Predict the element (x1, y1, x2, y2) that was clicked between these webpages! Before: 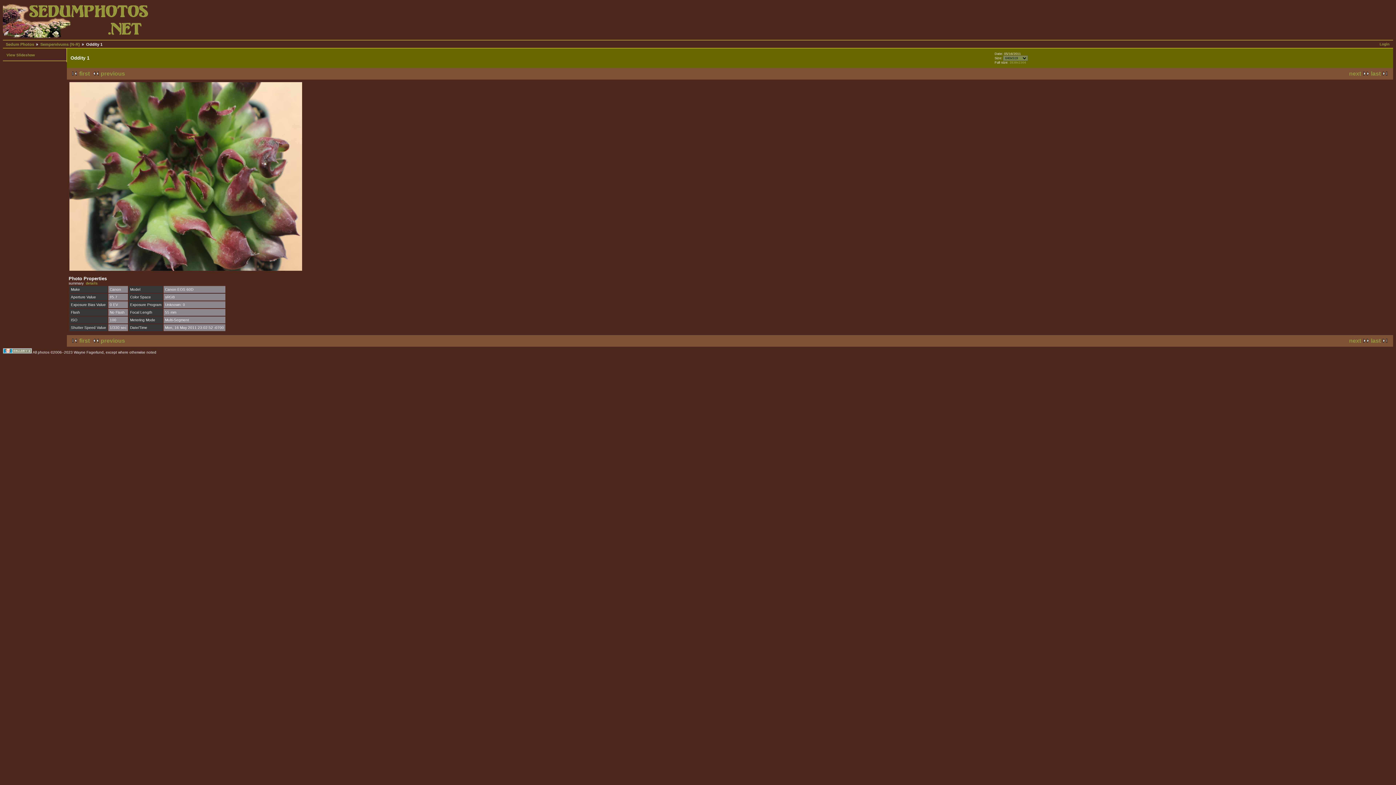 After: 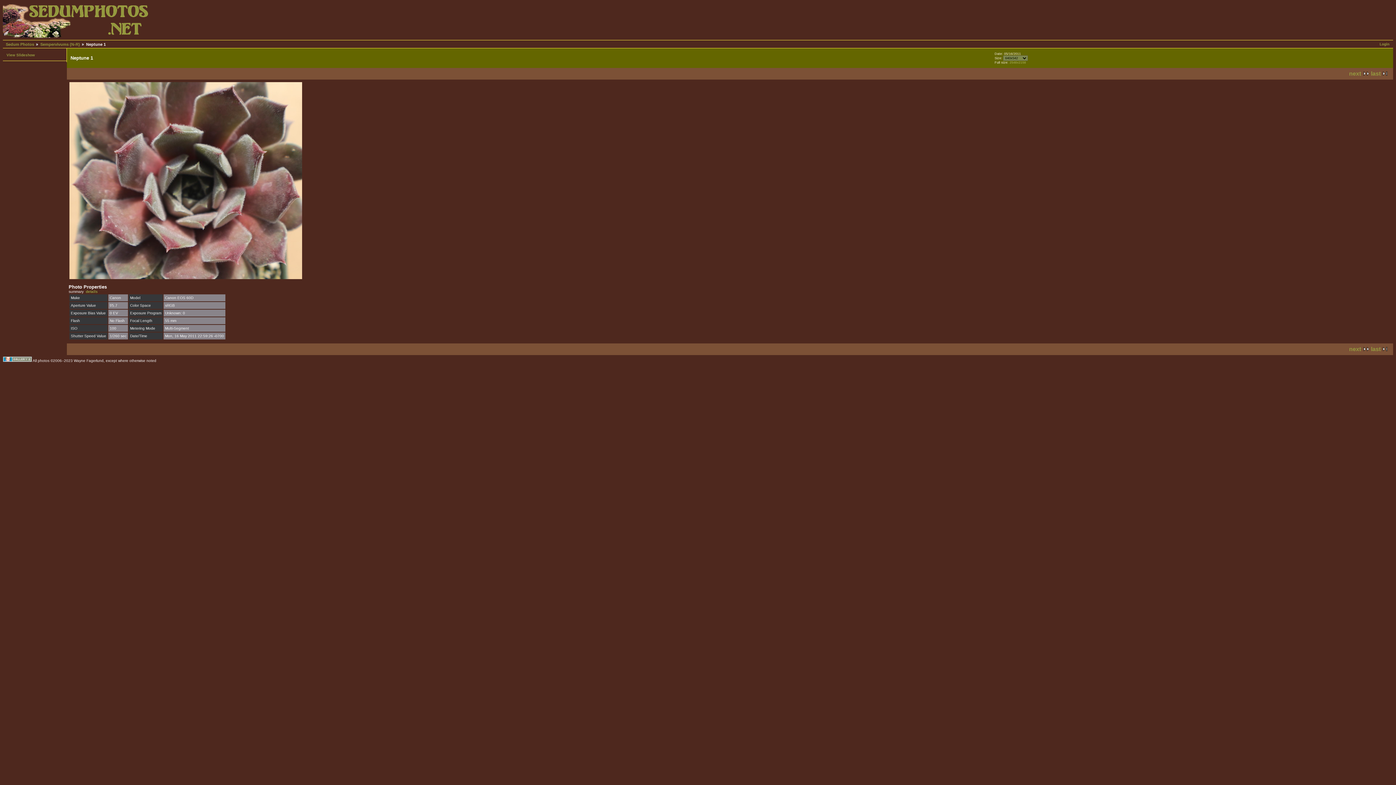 Action: bbox: (69, 337, 89, 344) label: first